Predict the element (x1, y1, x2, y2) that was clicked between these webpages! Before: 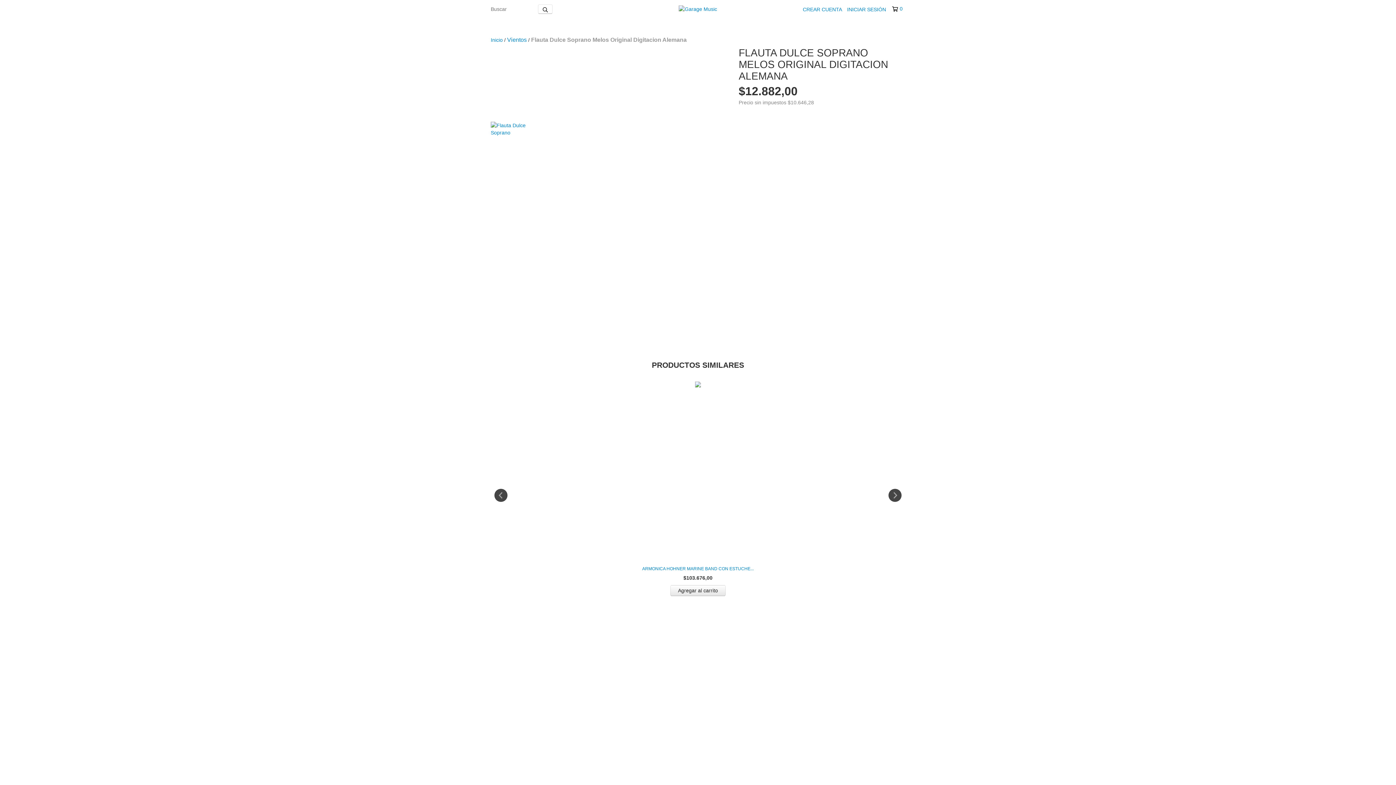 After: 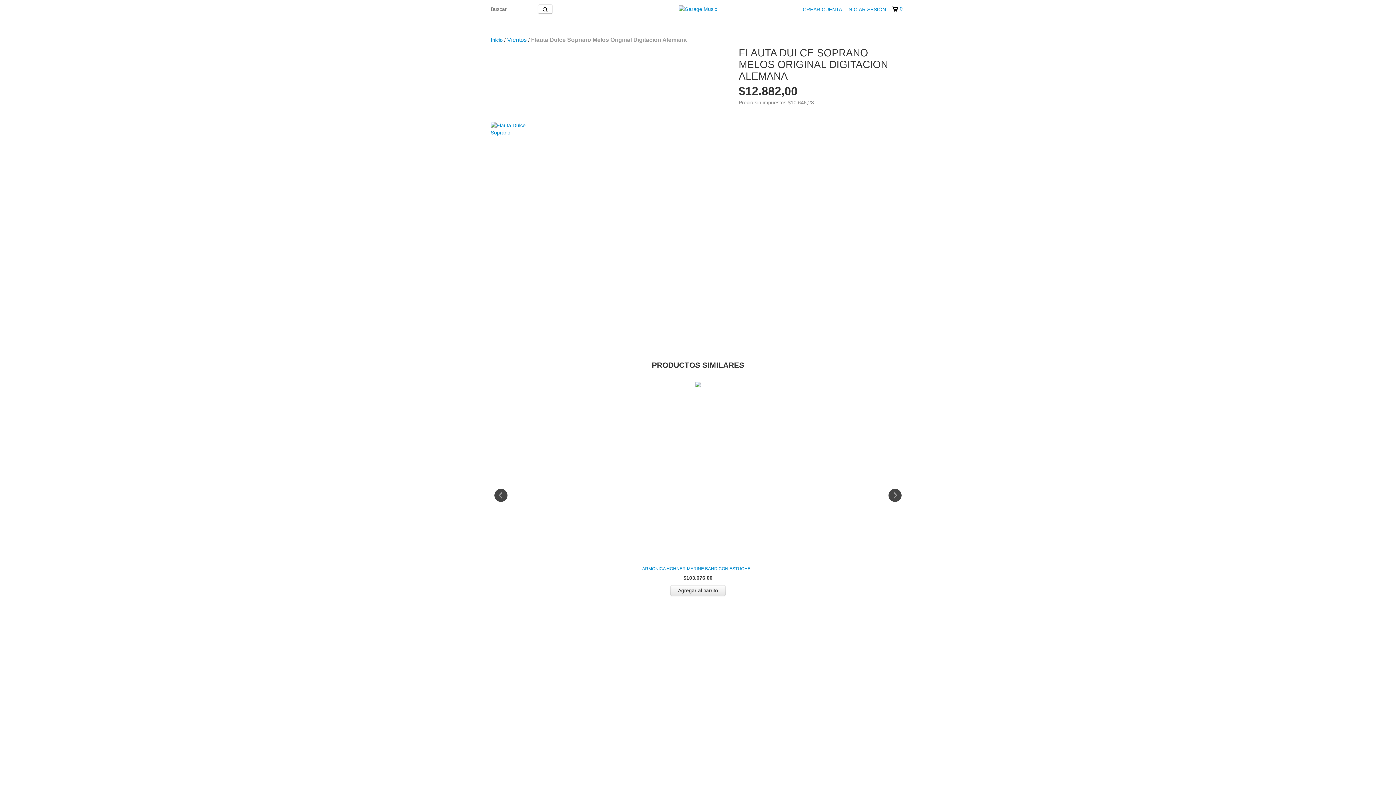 Action: label: 0 bbox: (892, 5, 902, 12)